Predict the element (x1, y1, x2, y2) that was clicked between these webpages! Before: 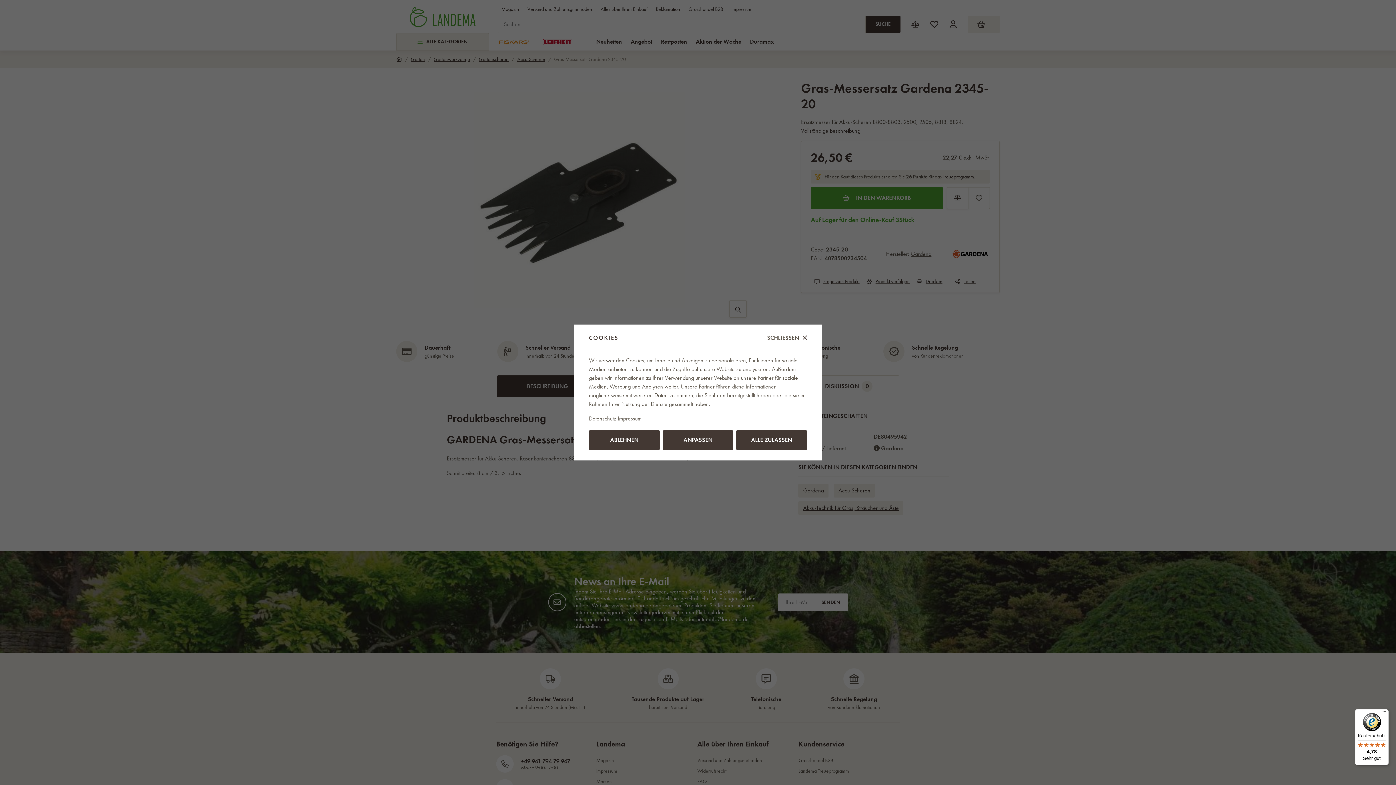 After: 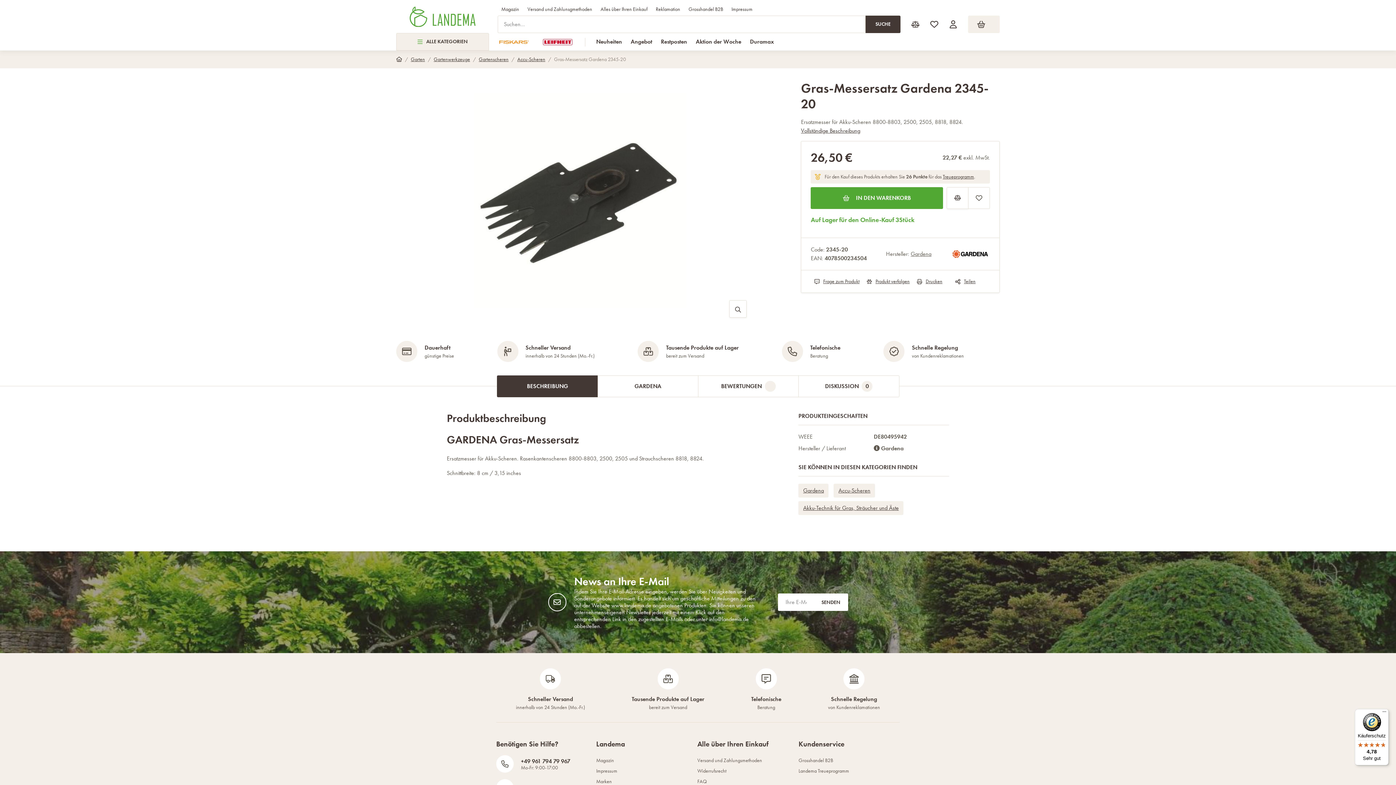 Action: bbox: (736, 430, 807, 450) label: ALLE ZULASSEN